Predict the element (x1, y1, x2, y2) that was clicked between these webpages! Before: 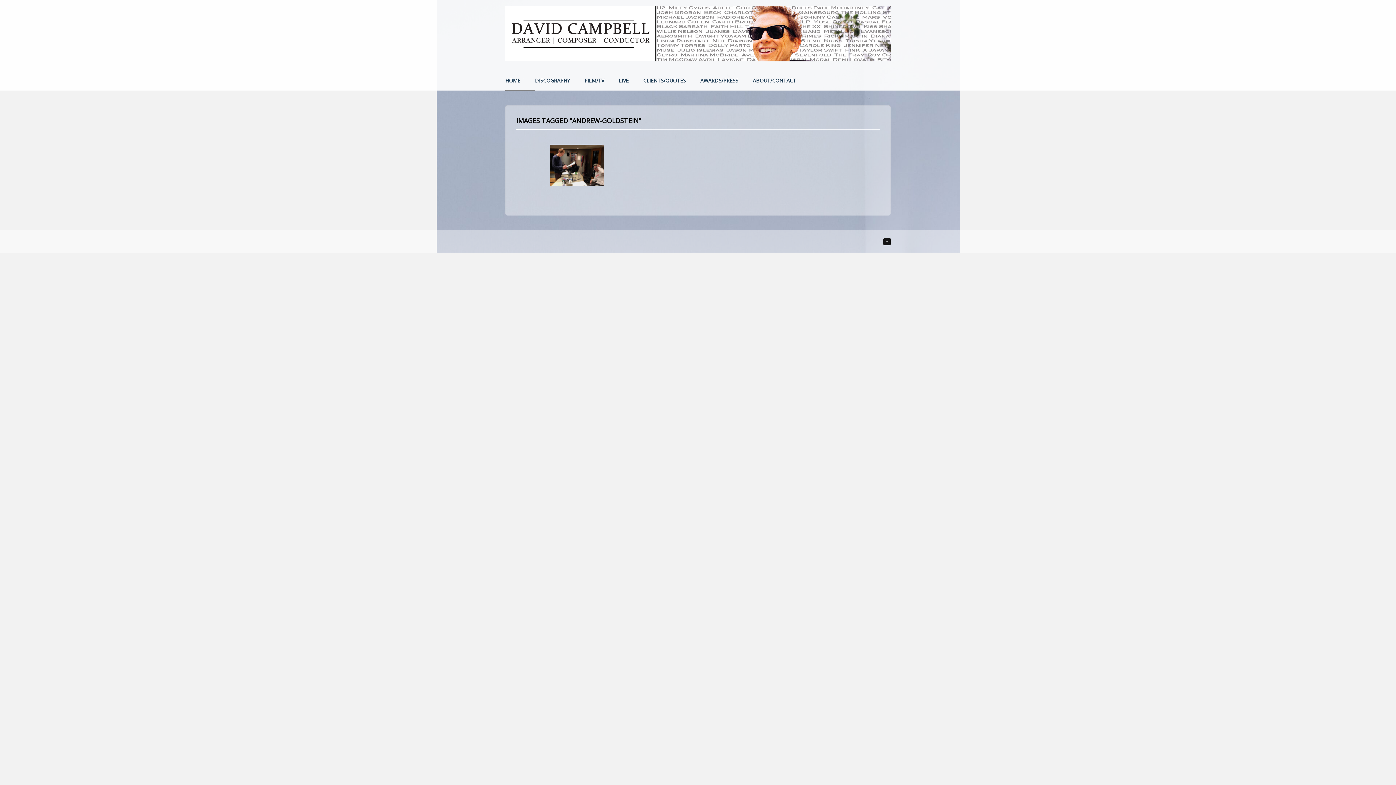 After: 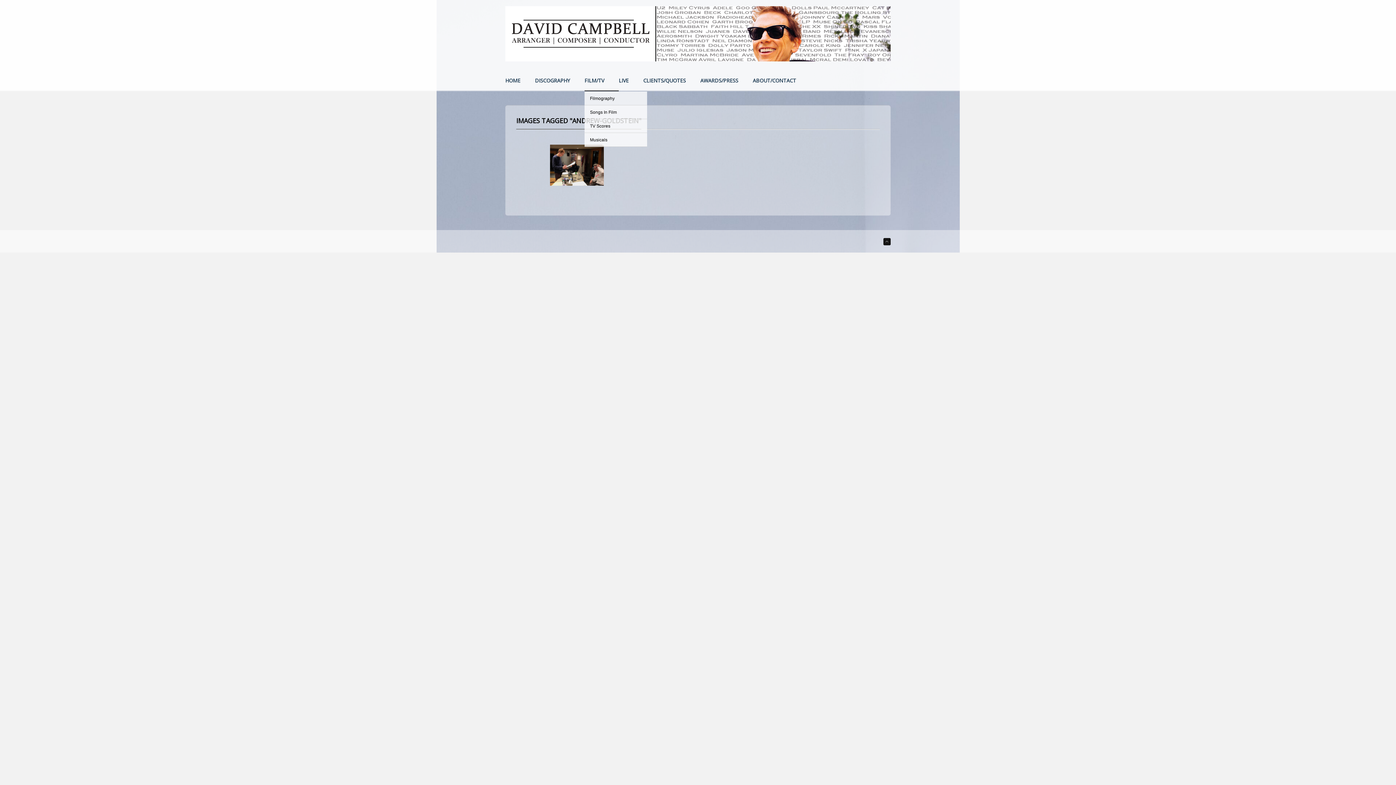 Action: bbox: (584, 78, 618, 90) label: FILM/TV